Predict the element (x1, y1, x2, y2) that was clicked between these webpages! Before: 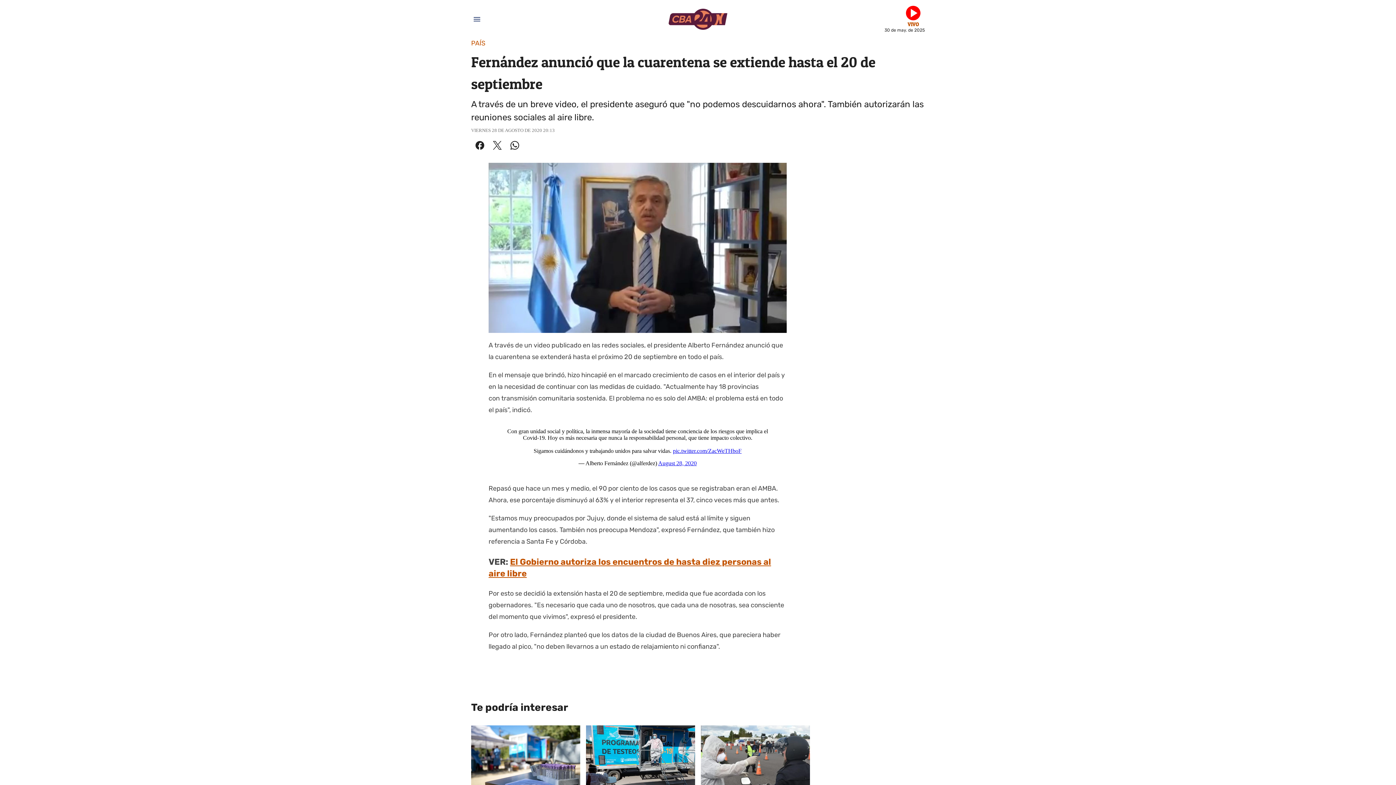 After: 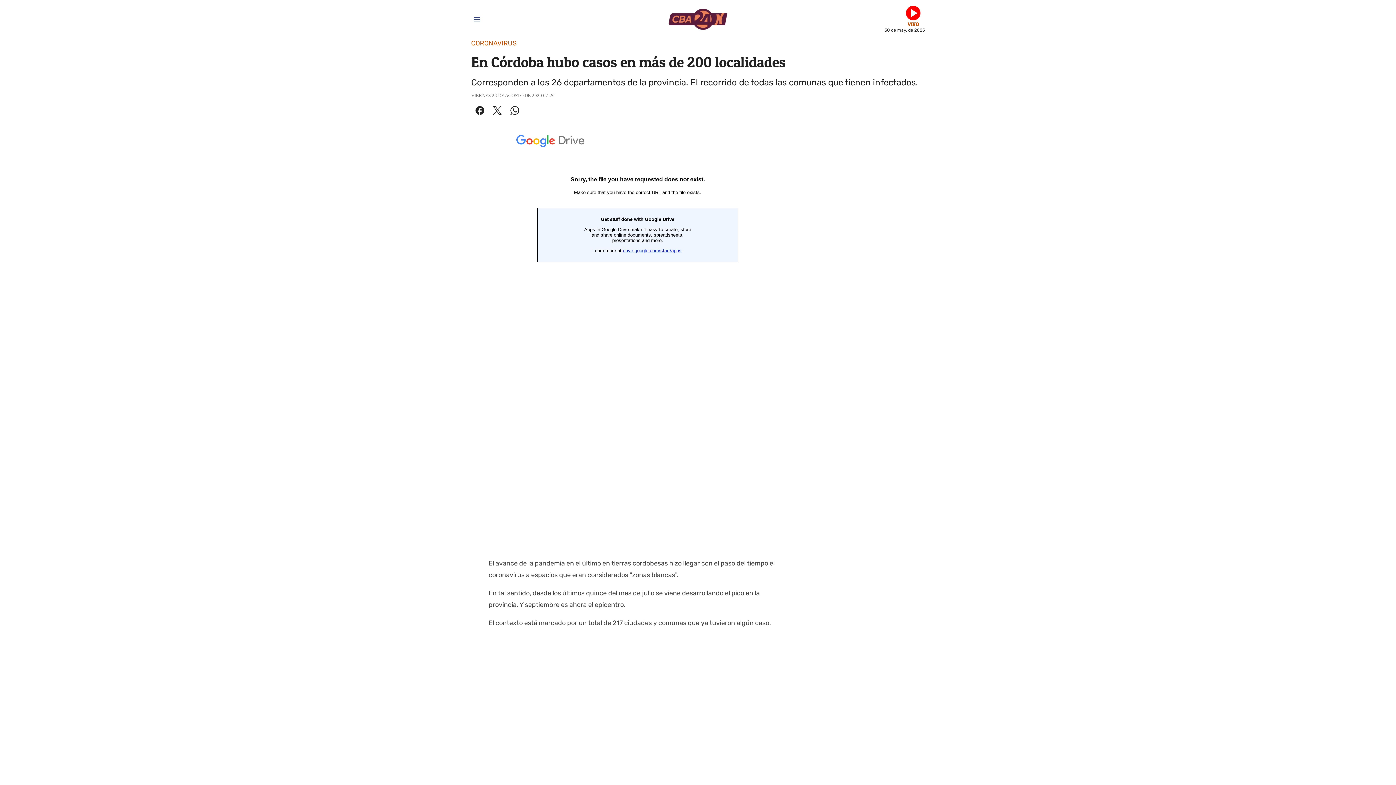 Action: bbox: (471, 725, 580, 844) label: En Córdoba hubo casos en más de 200 localidades